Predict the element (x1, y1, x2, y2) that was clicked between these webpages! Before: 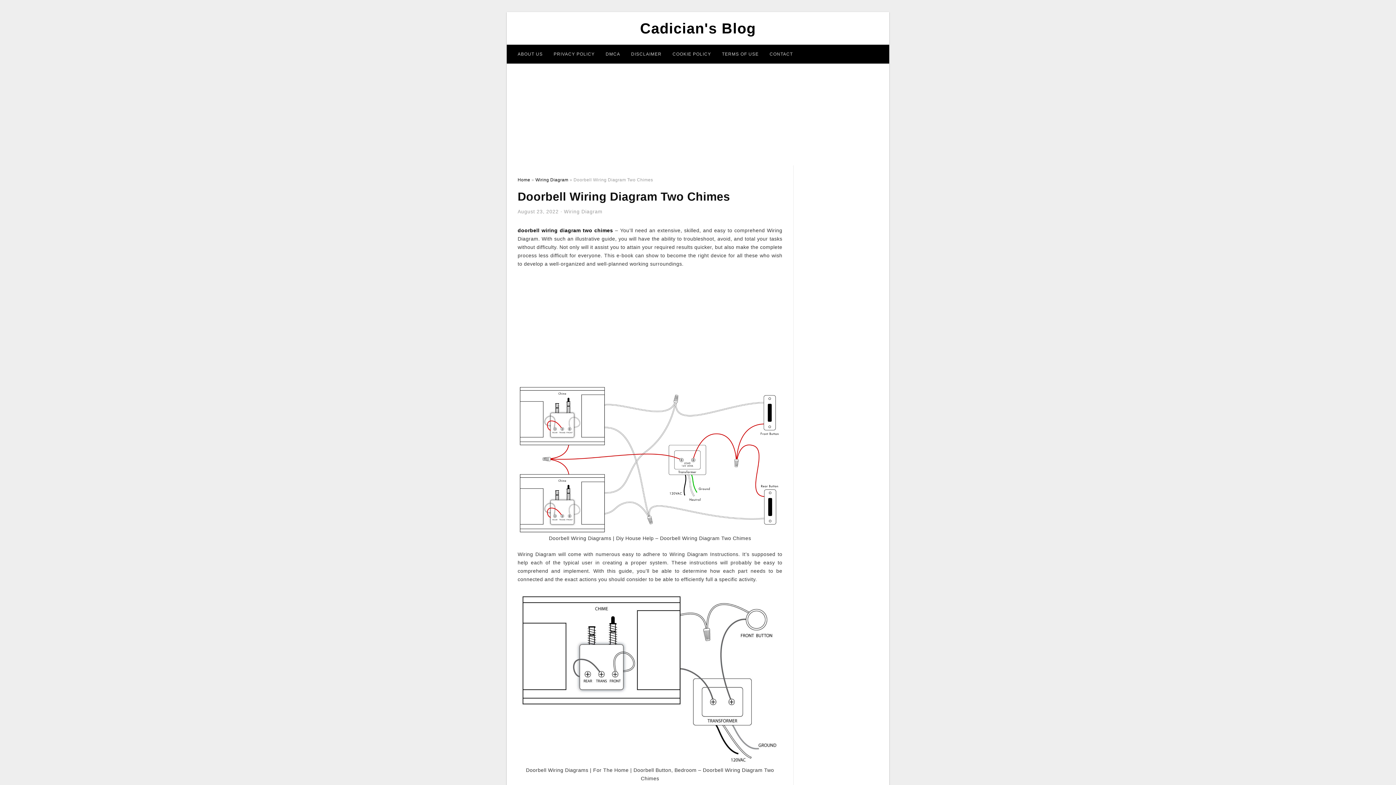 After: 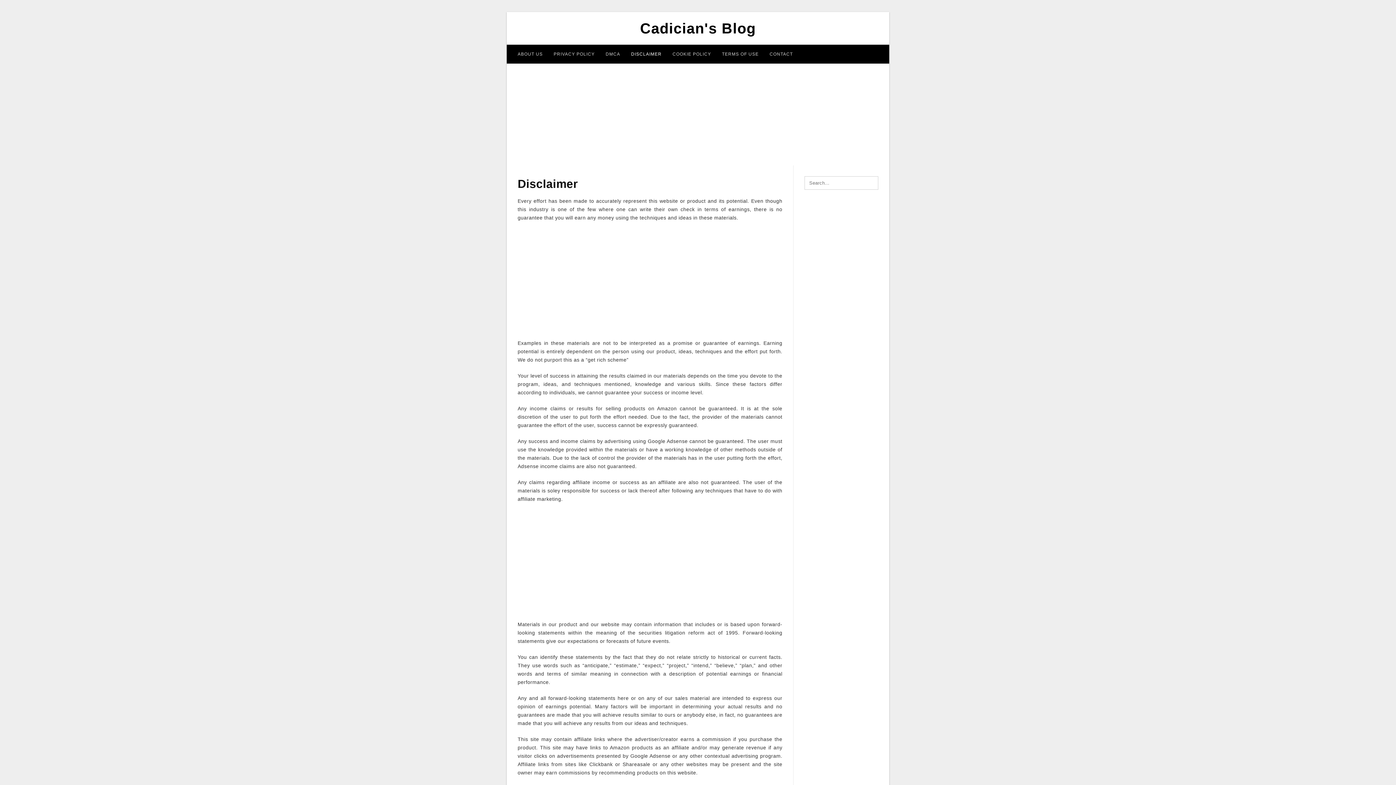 Action: label: DISCLAIMER bbox: (625, 44, 667, 63)